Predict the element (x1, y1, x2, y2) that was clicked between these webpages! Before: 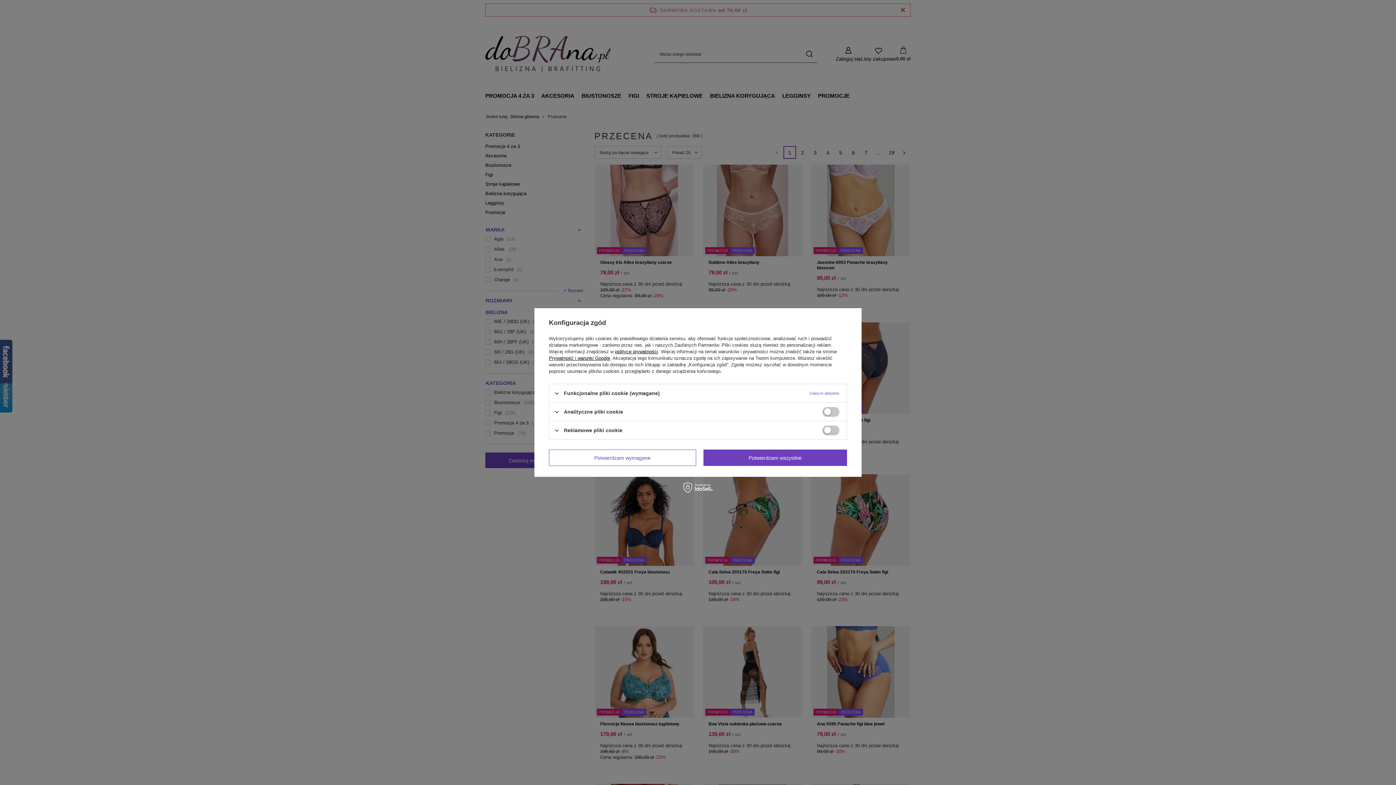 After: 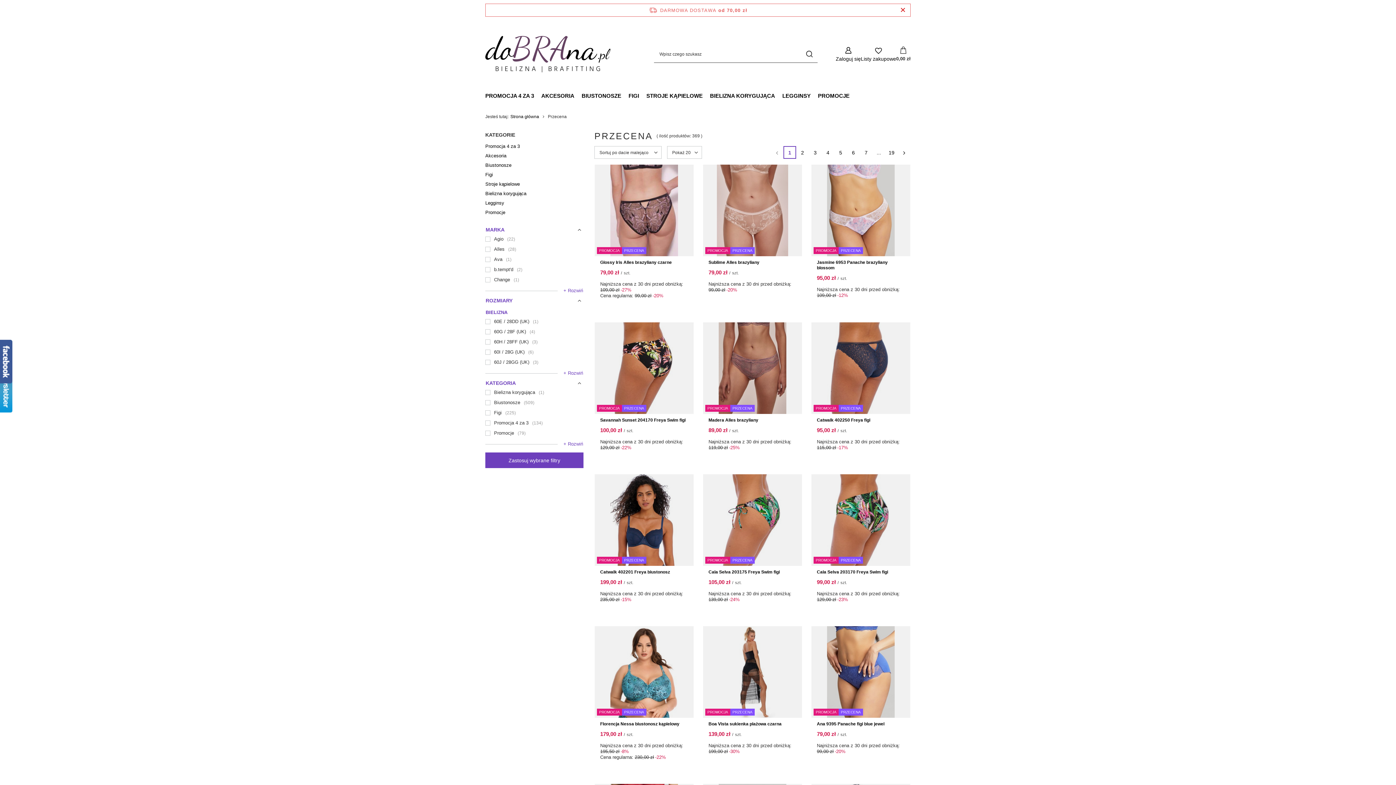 Action: bbox: (549, 449, 696, 466) label: Potwierdzam wymagane